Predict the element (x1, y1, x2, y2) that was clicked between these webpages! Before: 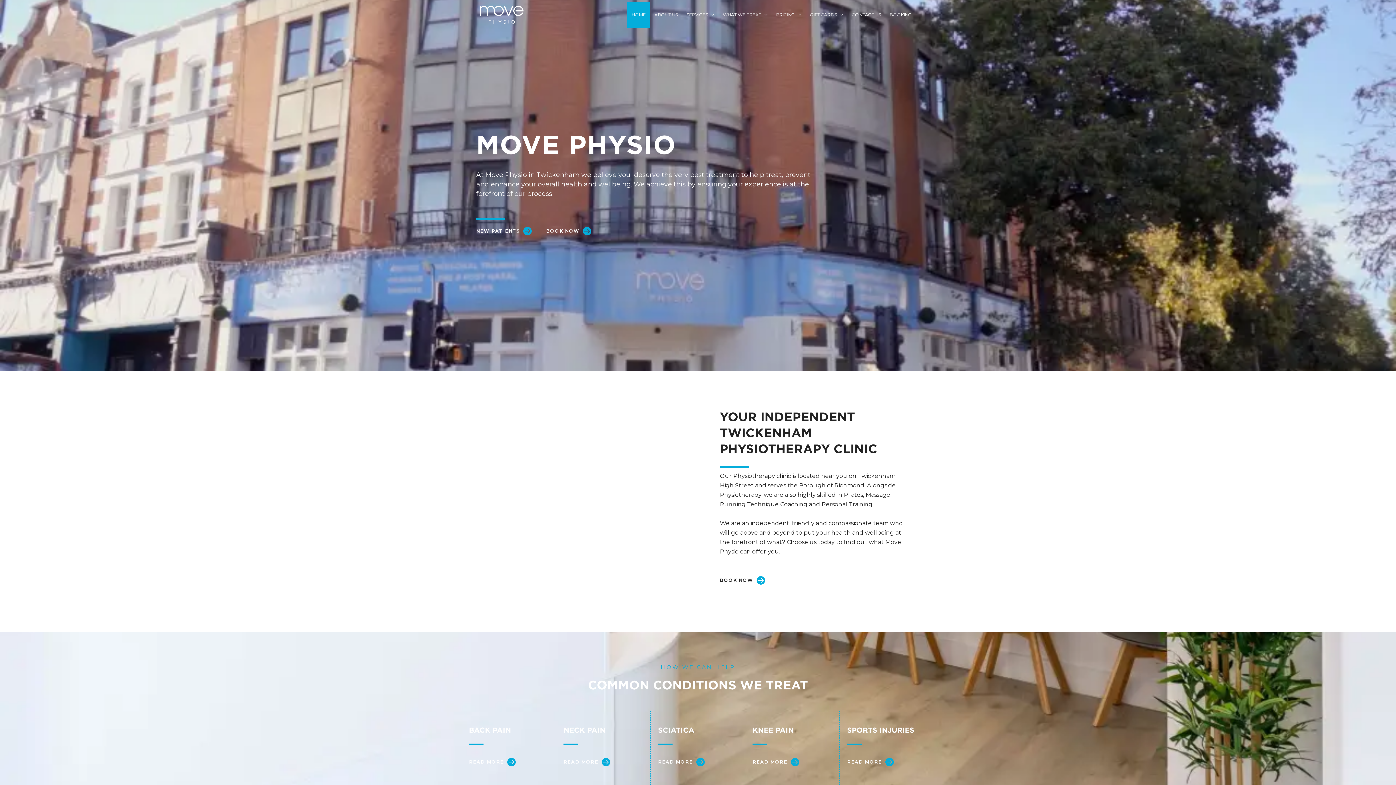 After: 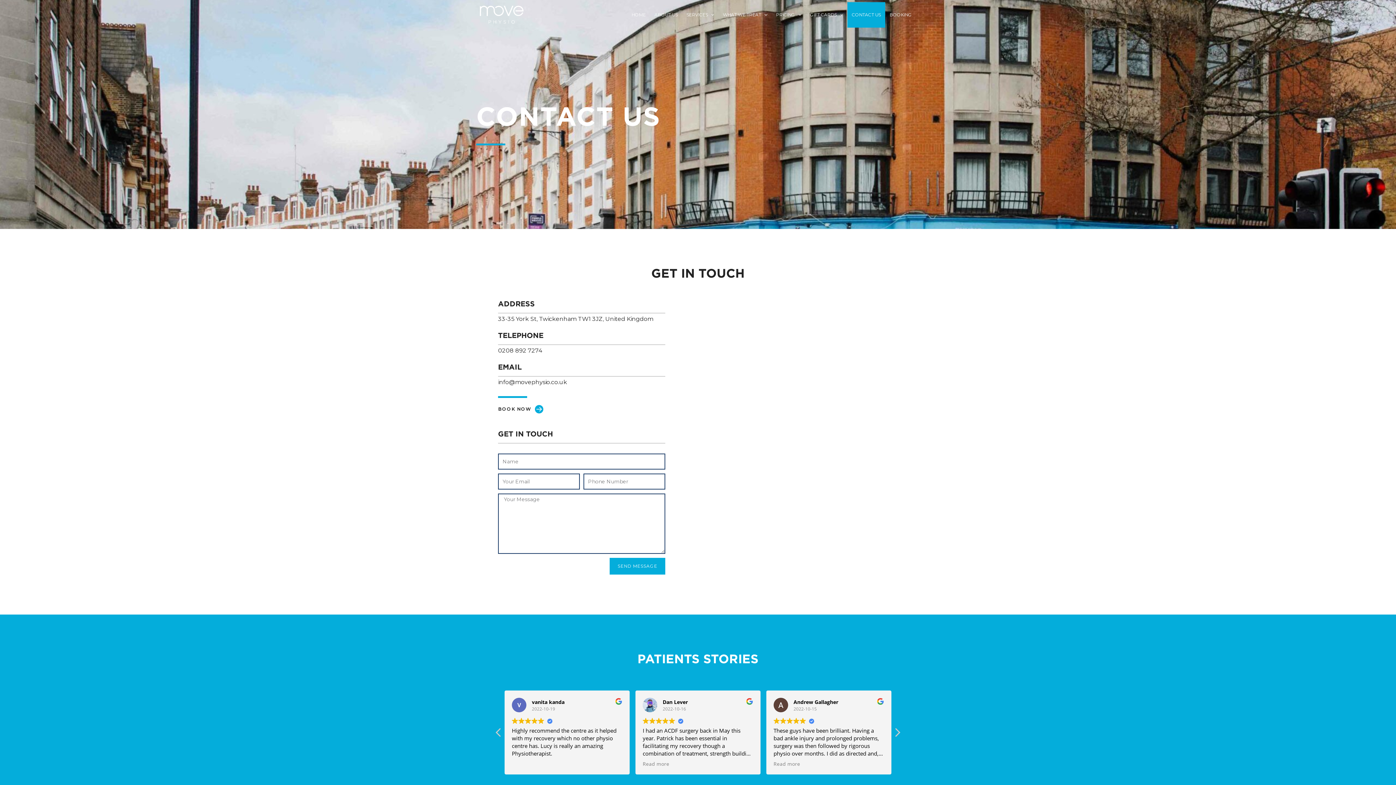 Action: label: CONTACT US bbox: (847, 2, 885, 27)